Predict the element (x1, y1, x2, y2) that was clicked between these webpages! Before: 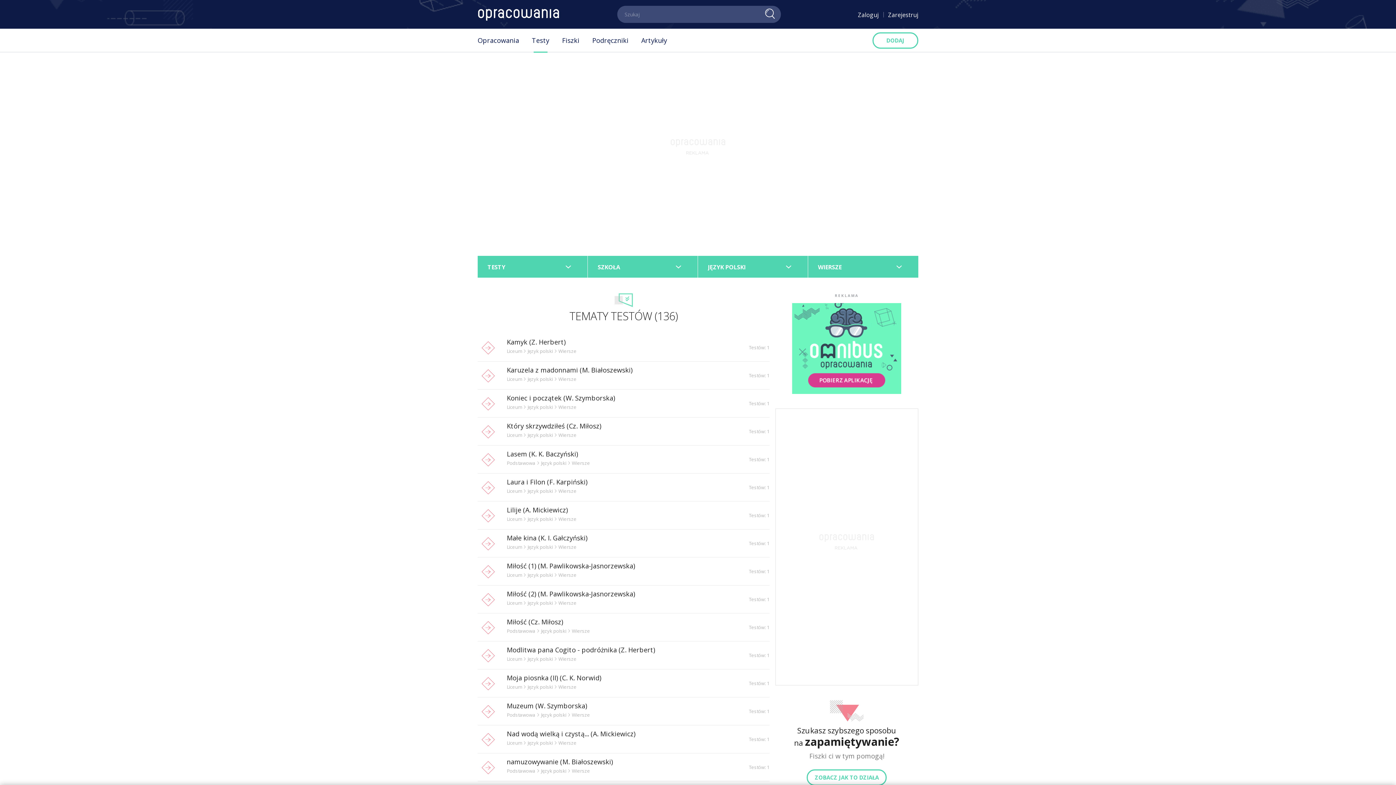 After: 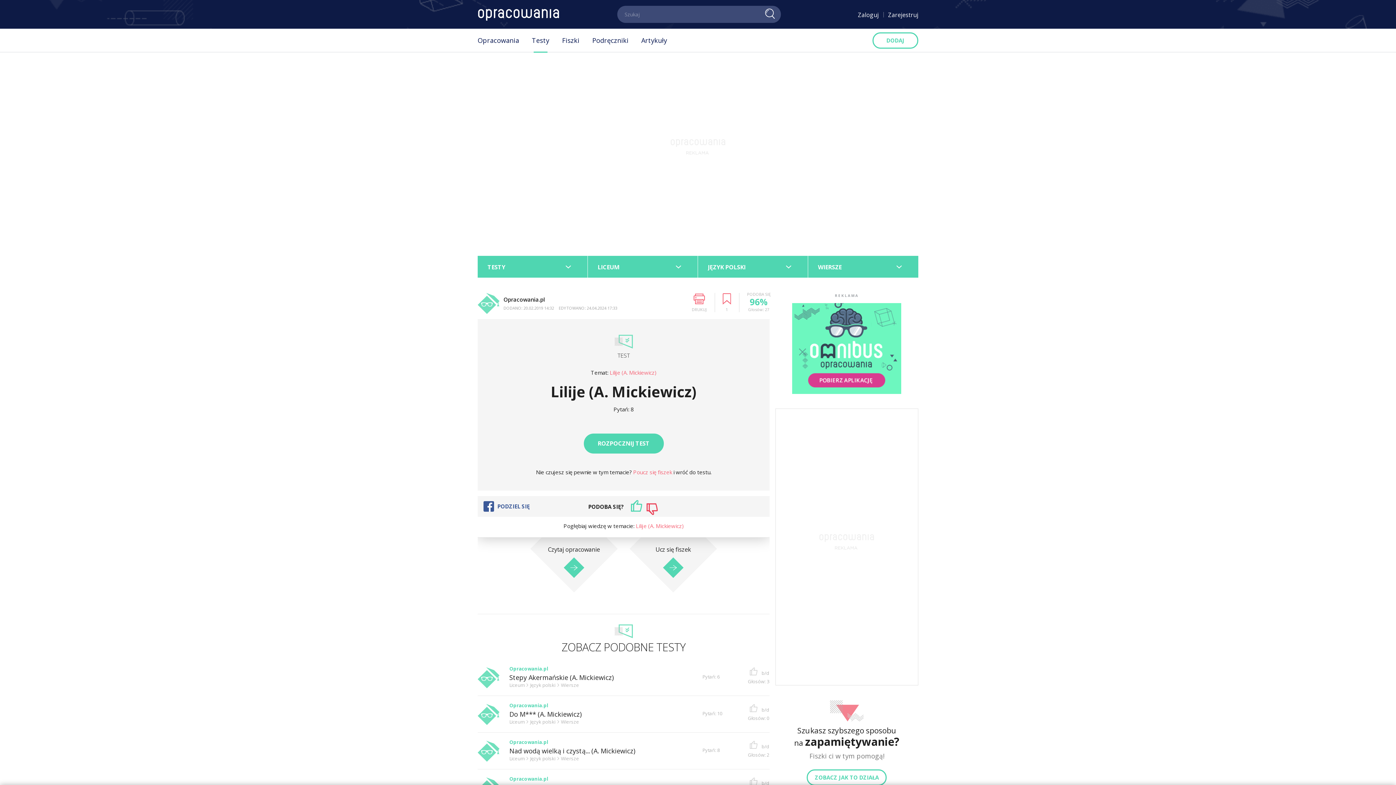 Action: bbox: (477, 501, 769, 529) label:  
Lilije (A. Mickiewicz)
Liceum Język polski Wiersze

Testów: 1